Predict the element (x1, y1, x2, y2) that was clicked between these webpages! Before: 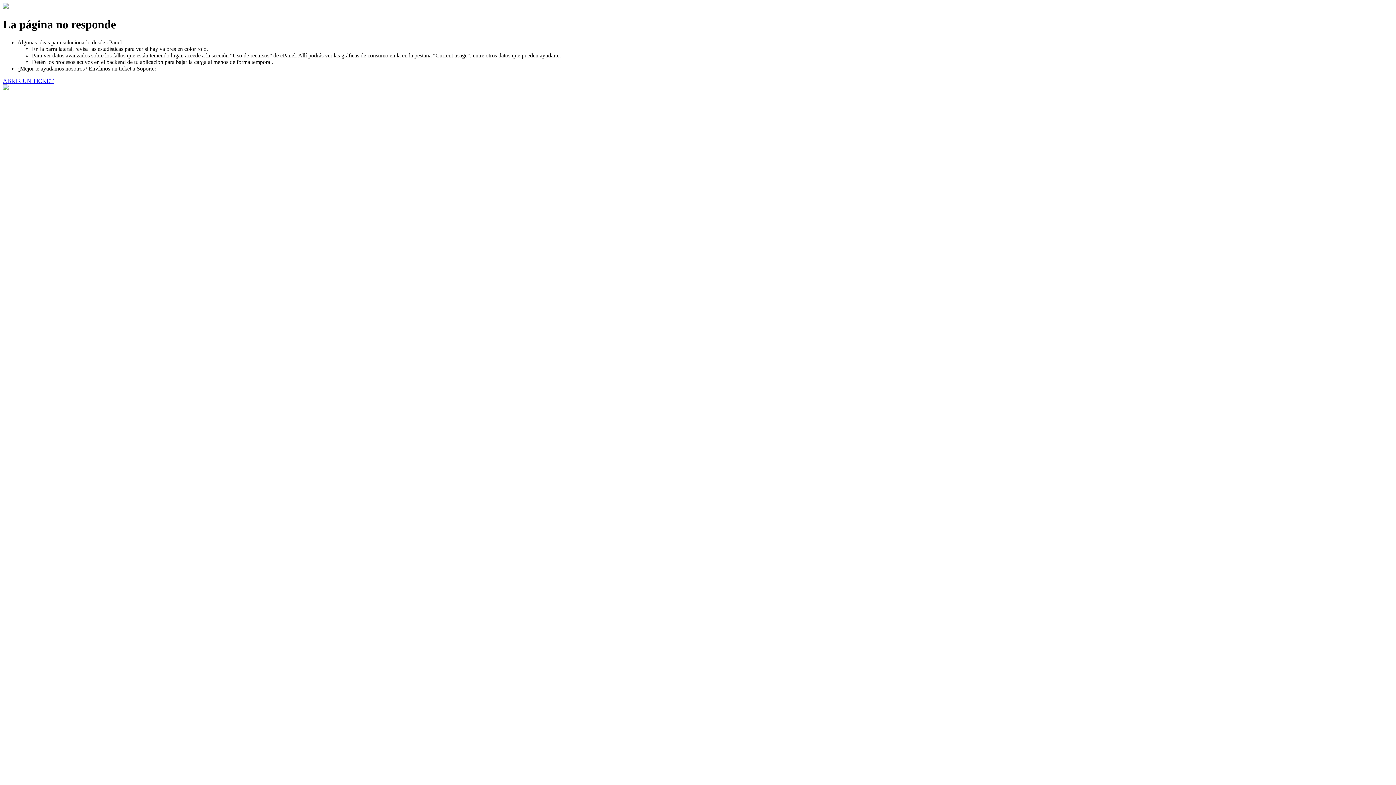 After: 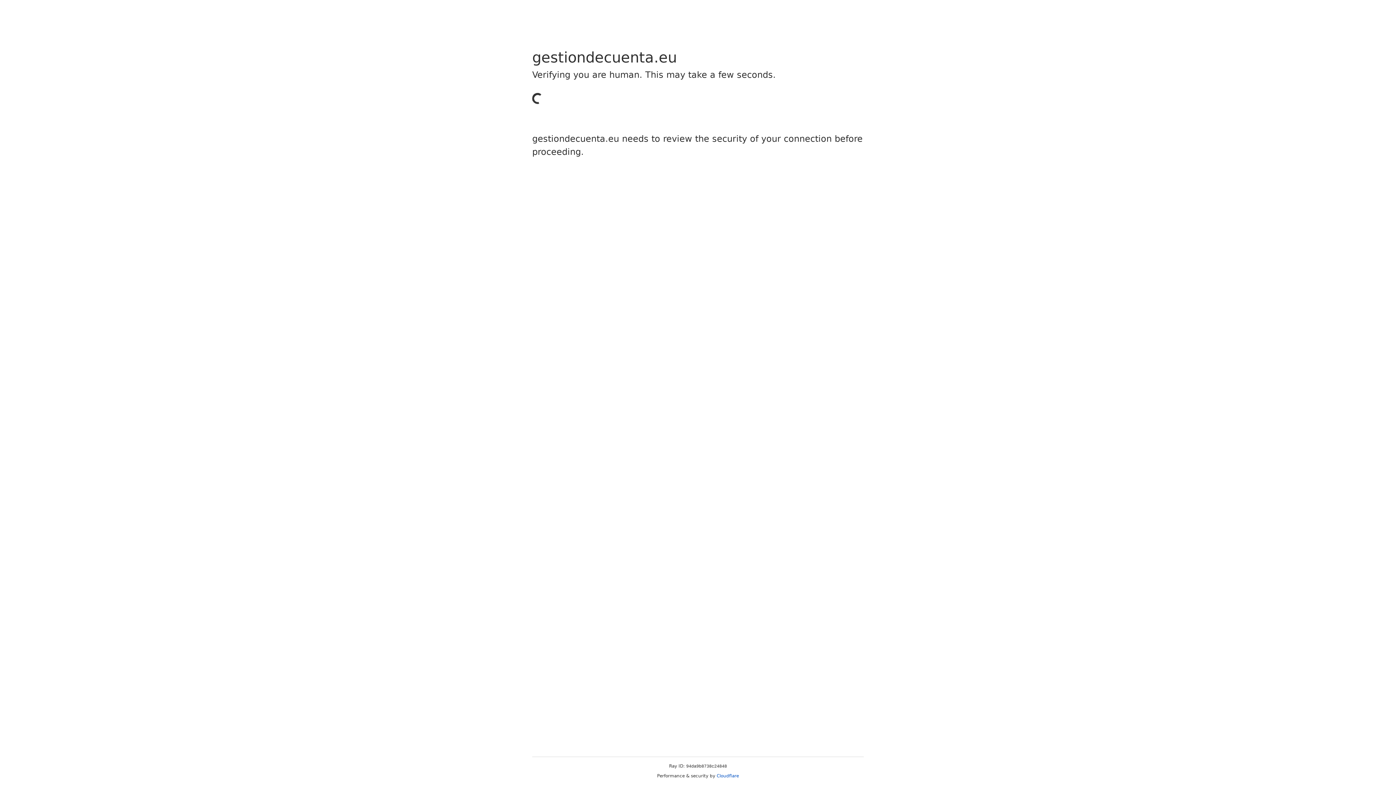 Action: label: ABRIR UN TICKET bbox: (2, 77, 53, 83)